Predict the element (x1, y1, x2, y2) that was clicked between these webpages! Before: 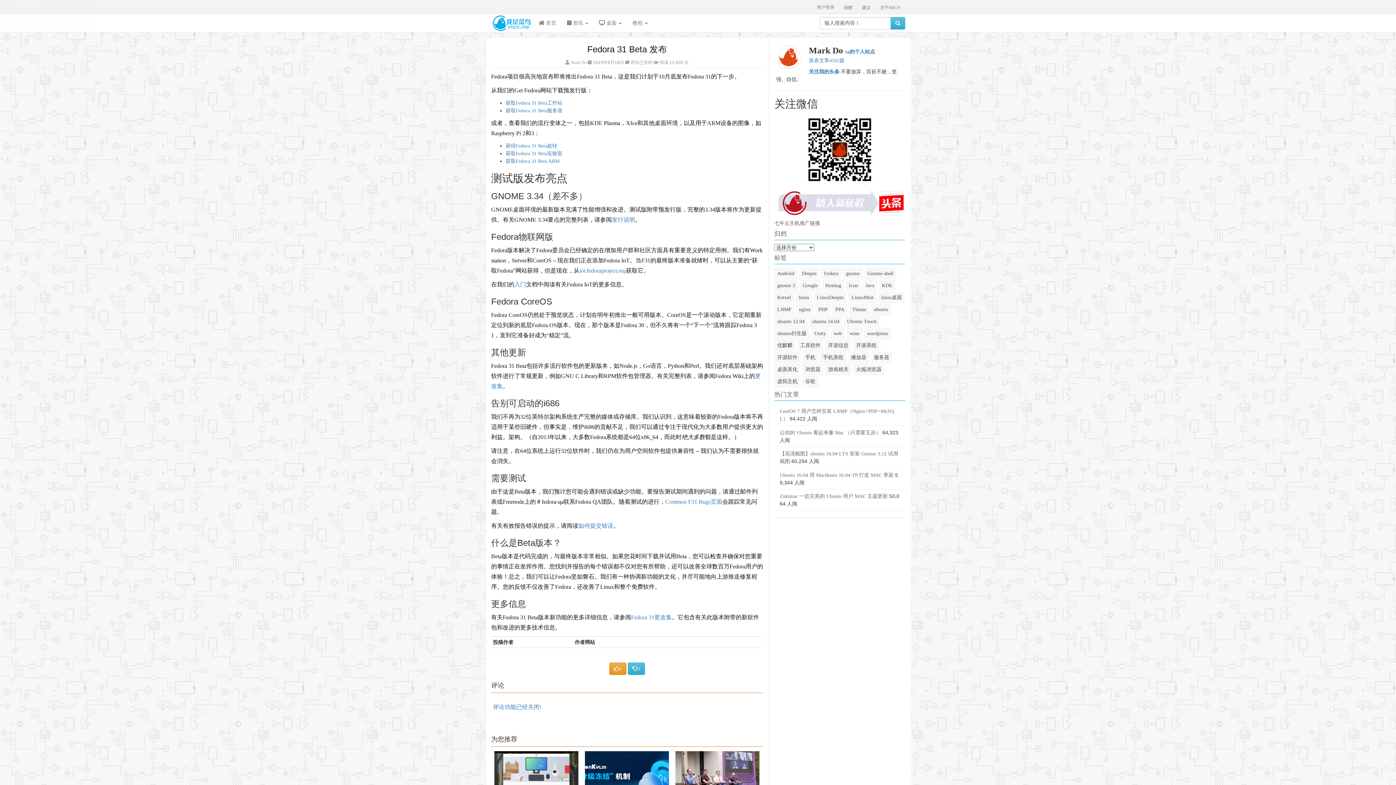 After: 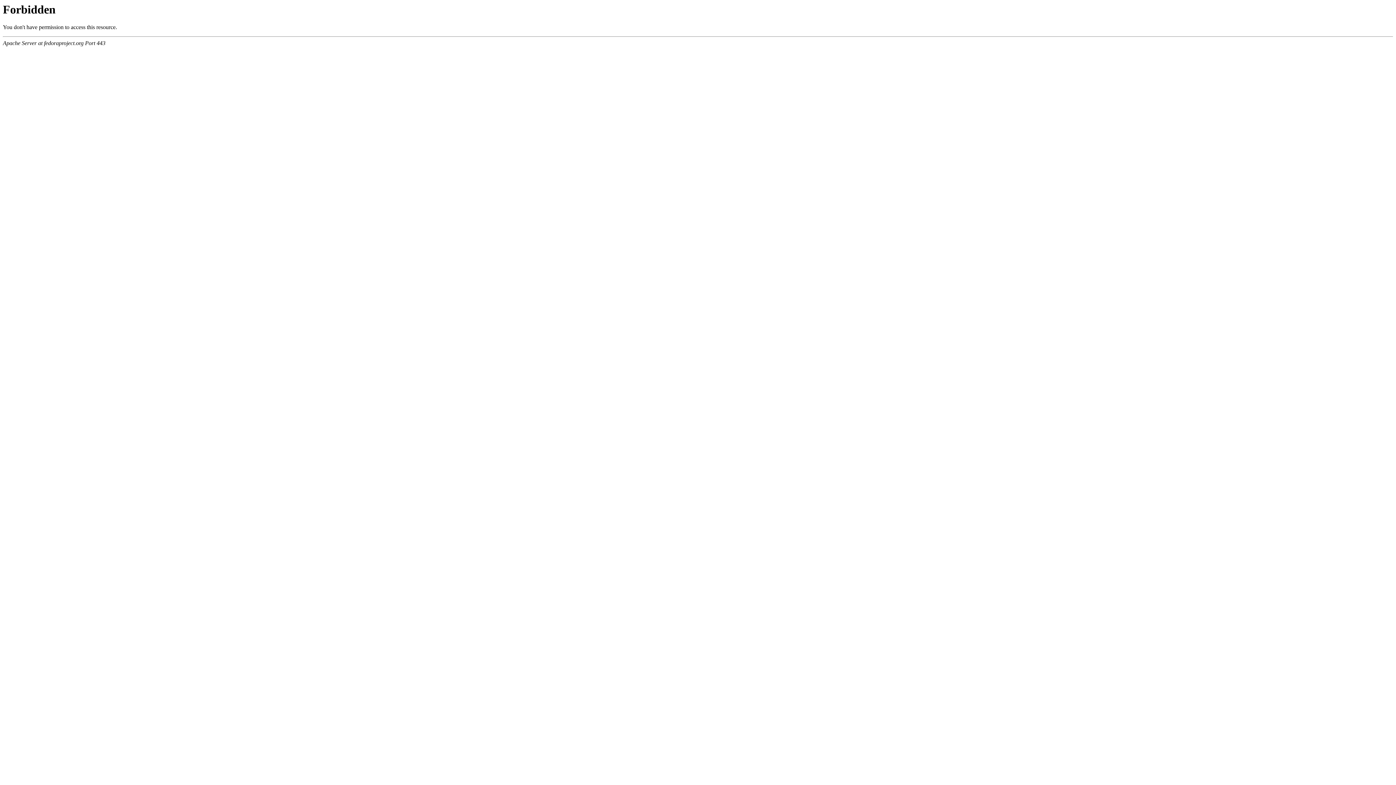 Action: bbox: (631, 614, 672, 620) label: Fedora 31更改集